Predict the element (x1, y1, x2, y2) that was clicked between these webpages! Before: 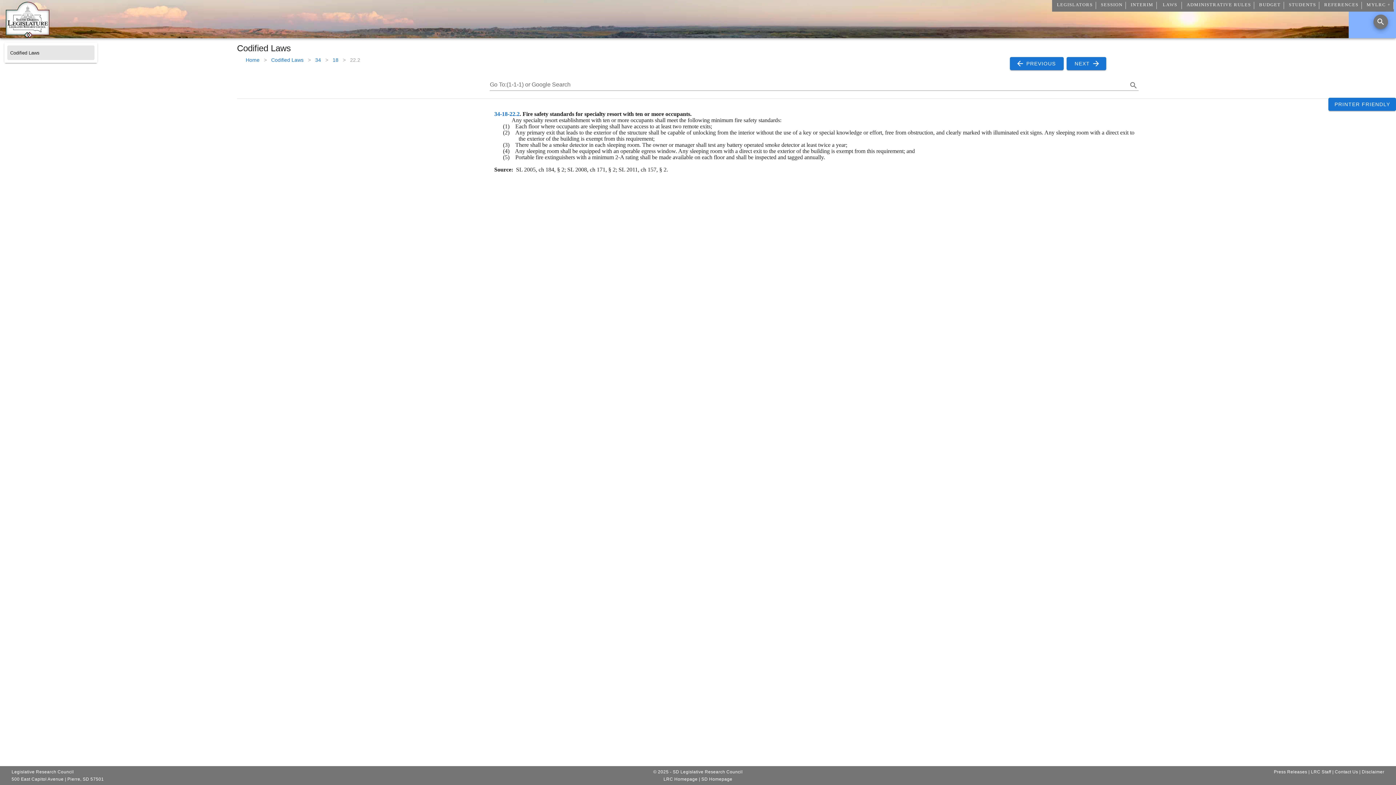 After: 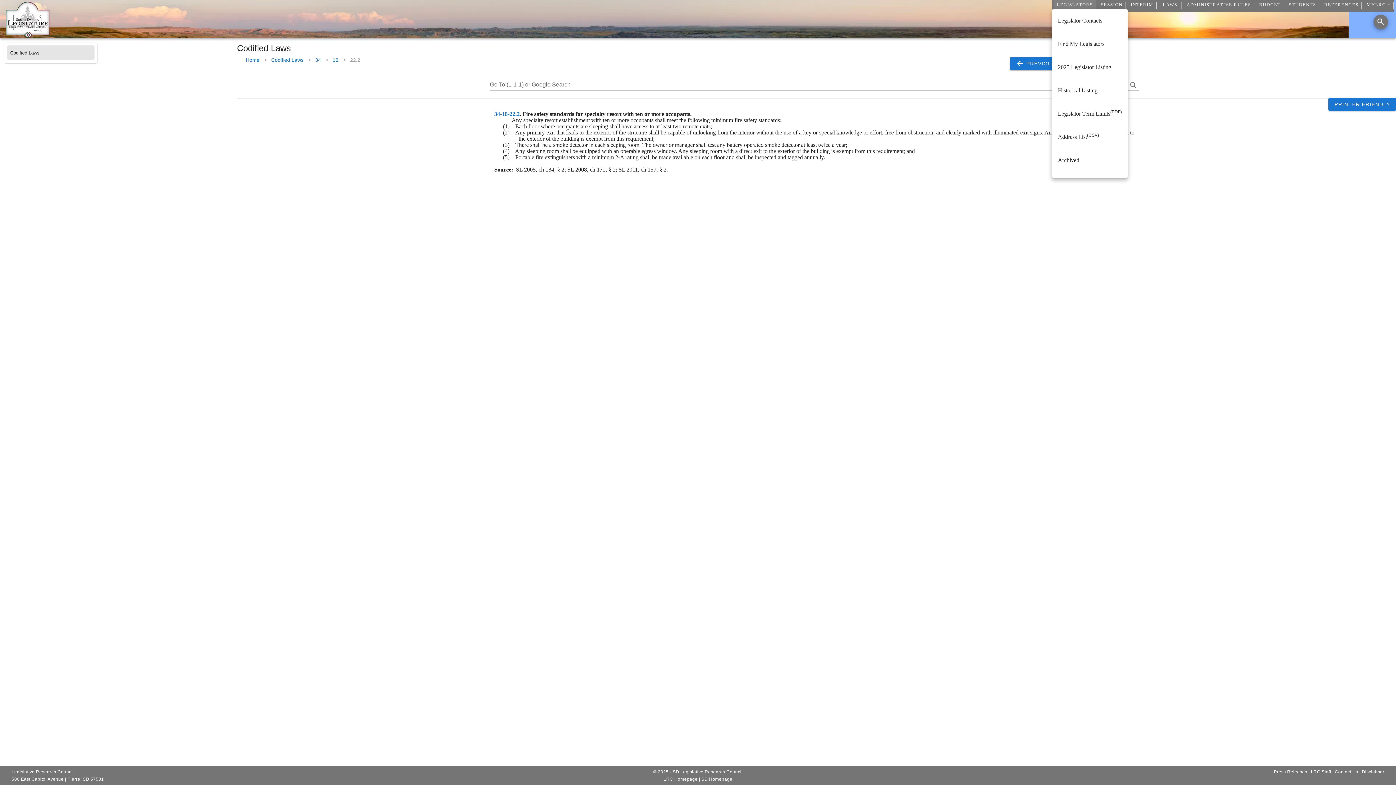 Action: label: LEGISLATORS bbox: (1053, -1, 1096, 11)